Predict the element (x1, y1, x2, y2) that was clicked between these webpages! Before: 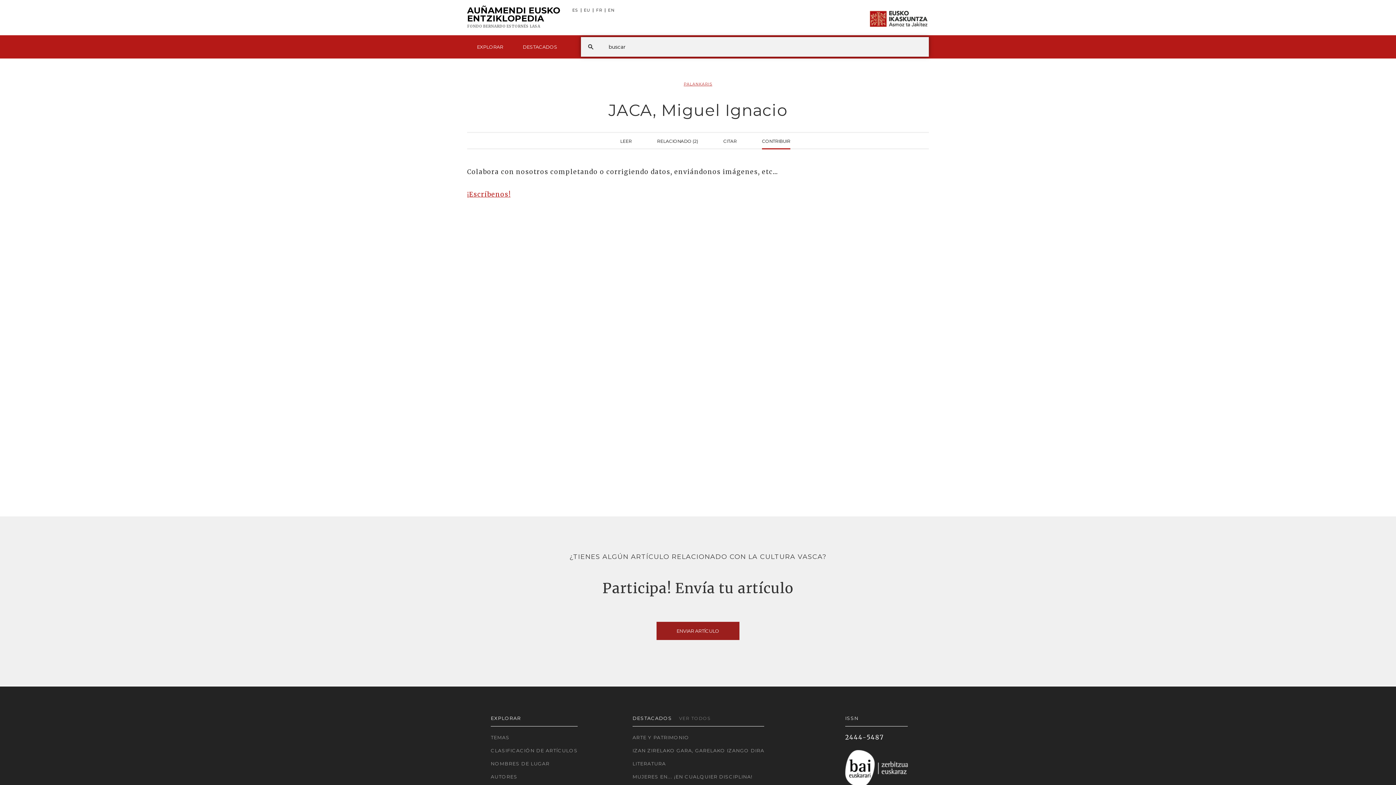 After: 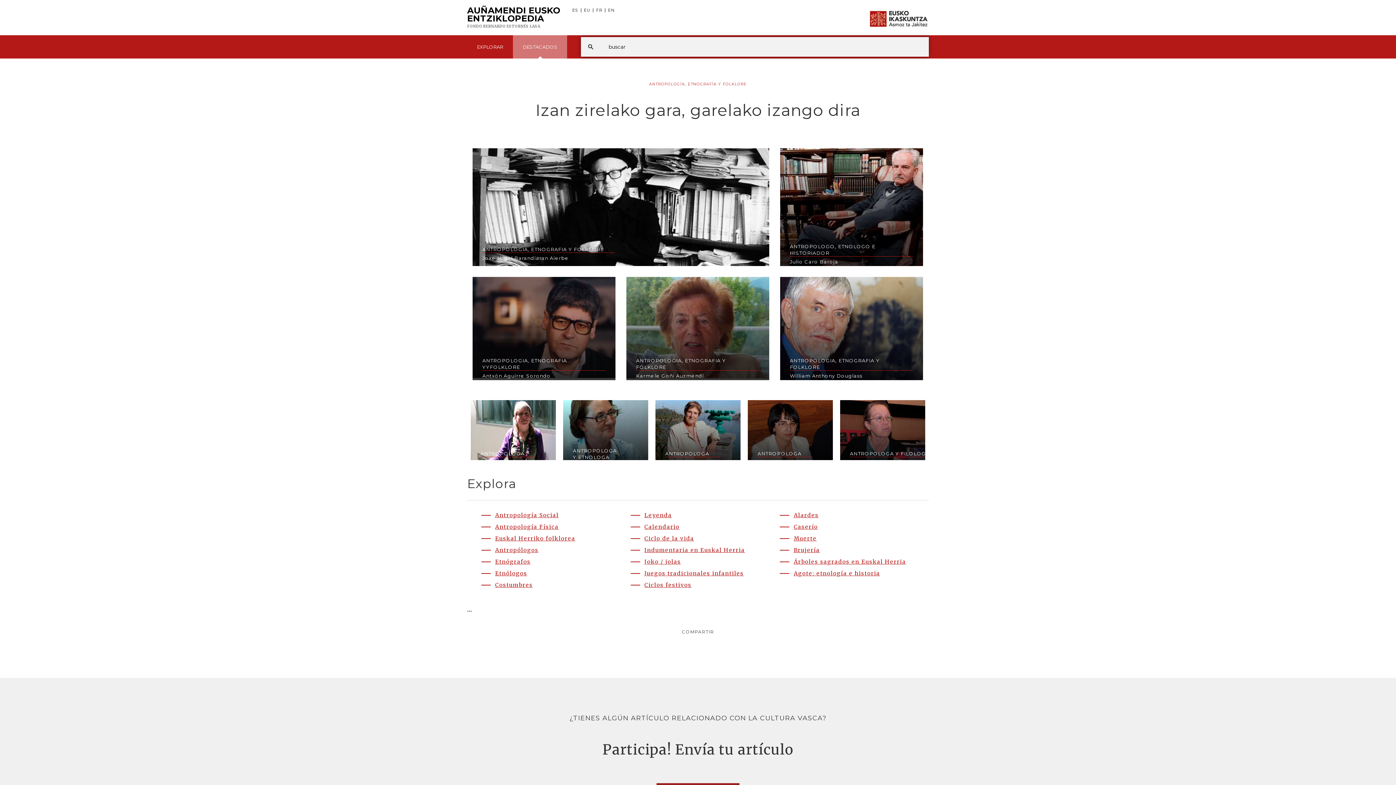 Action: bbox: (632, 746, 764, 755) label: IZAN ZIRELAKO GARA, GARELAKO IZANGO DIRA